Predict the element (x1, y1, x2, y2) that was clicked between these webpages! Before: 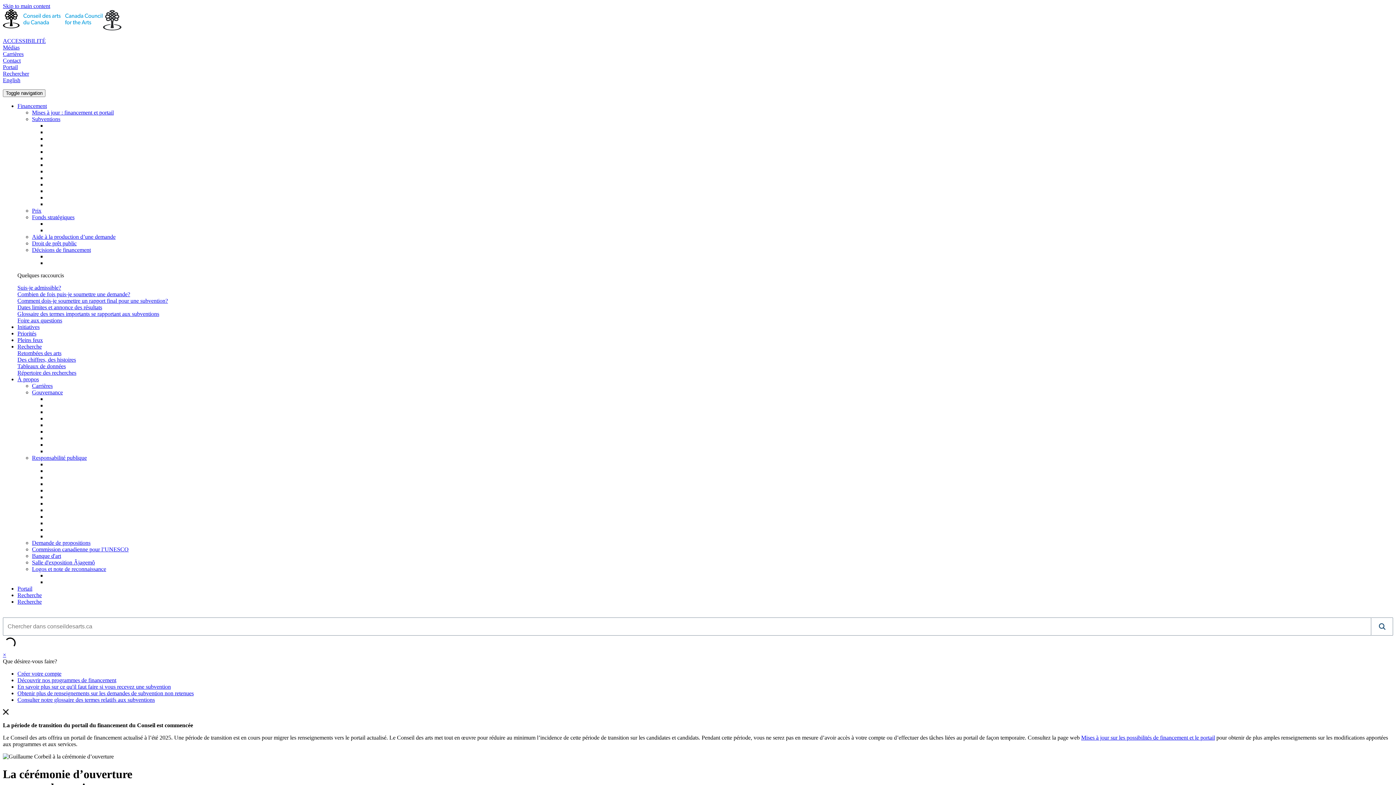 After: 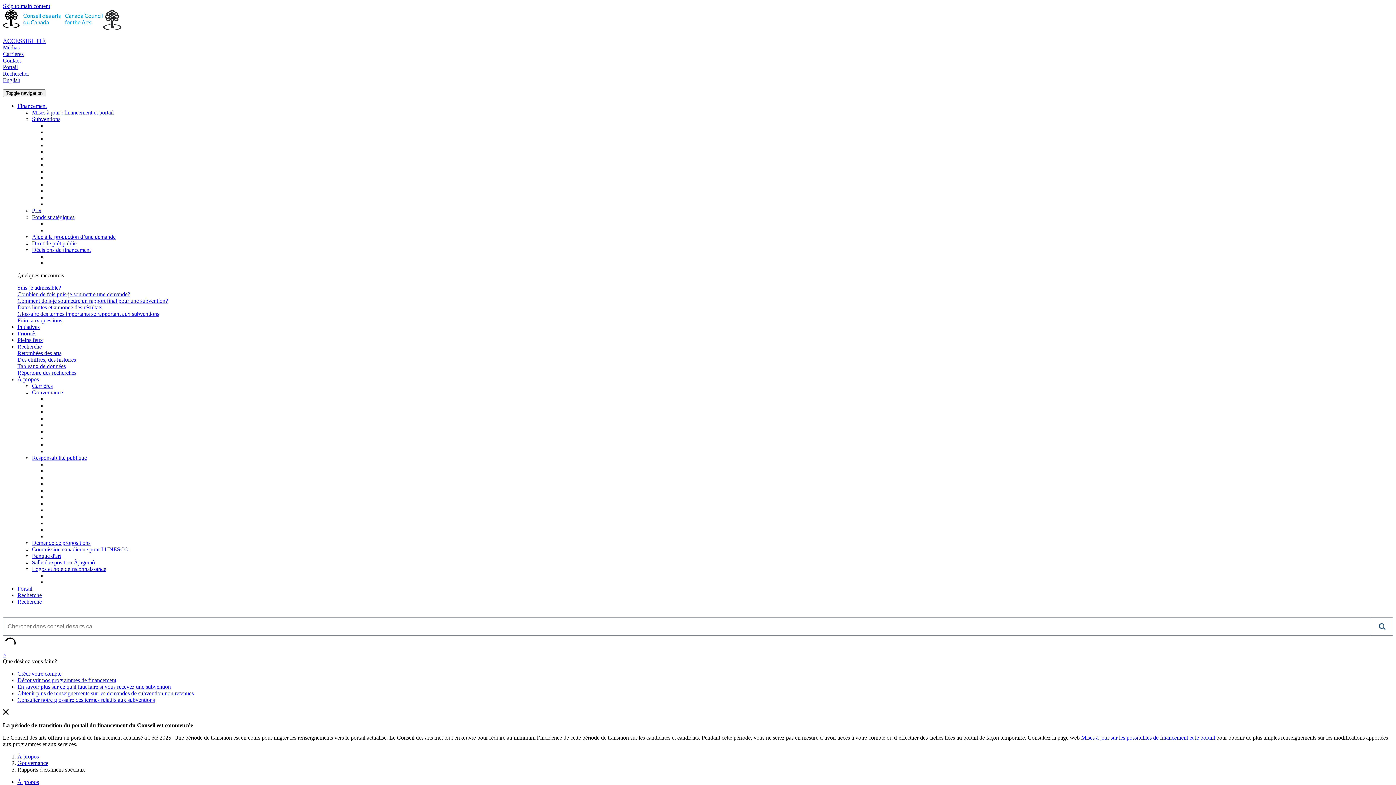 Action: bbox: (46, 435, 114, 441) label: Rapports d'examens spéciaux